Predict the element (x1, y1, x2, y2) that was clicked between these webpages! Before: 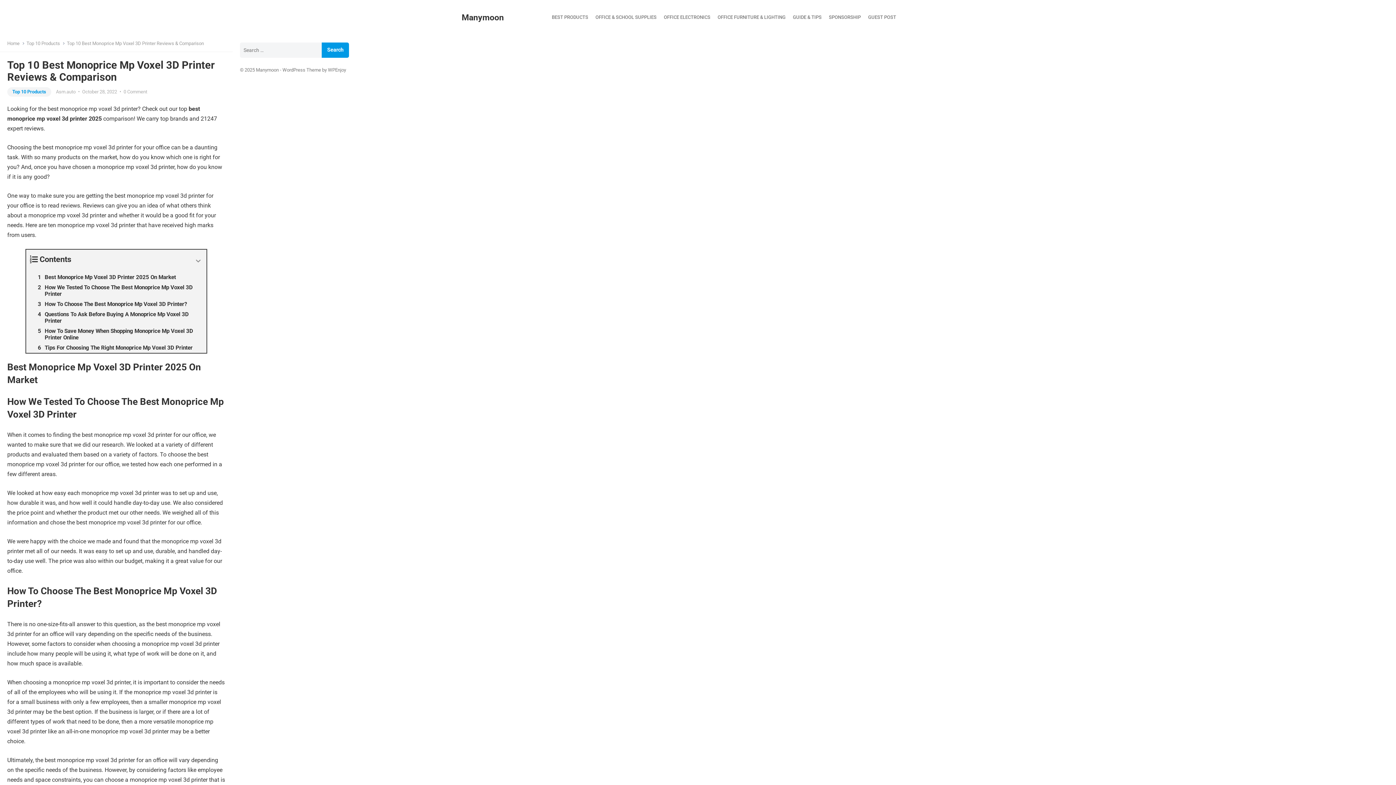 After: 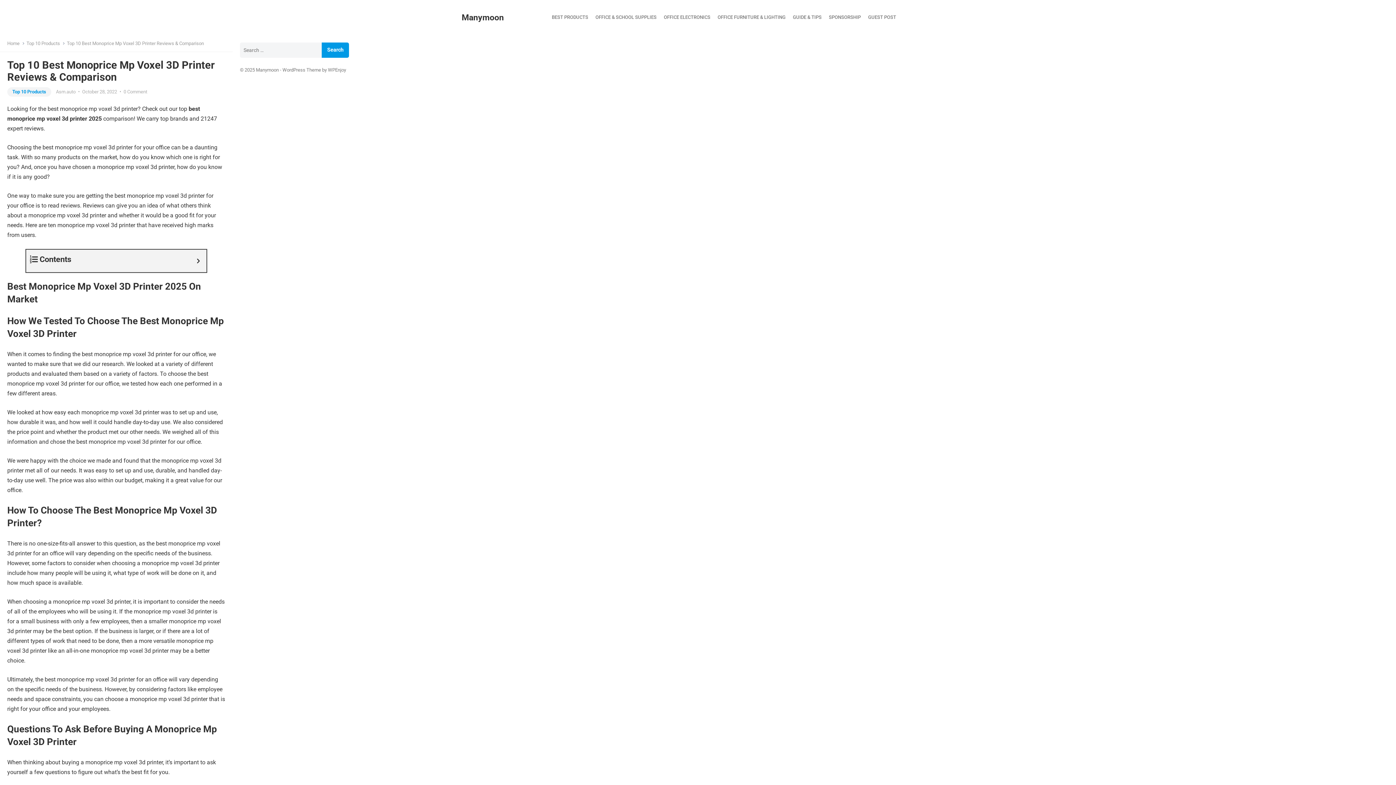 Action: bbox: (193, 253, 202, 268) label: Expand or collapse